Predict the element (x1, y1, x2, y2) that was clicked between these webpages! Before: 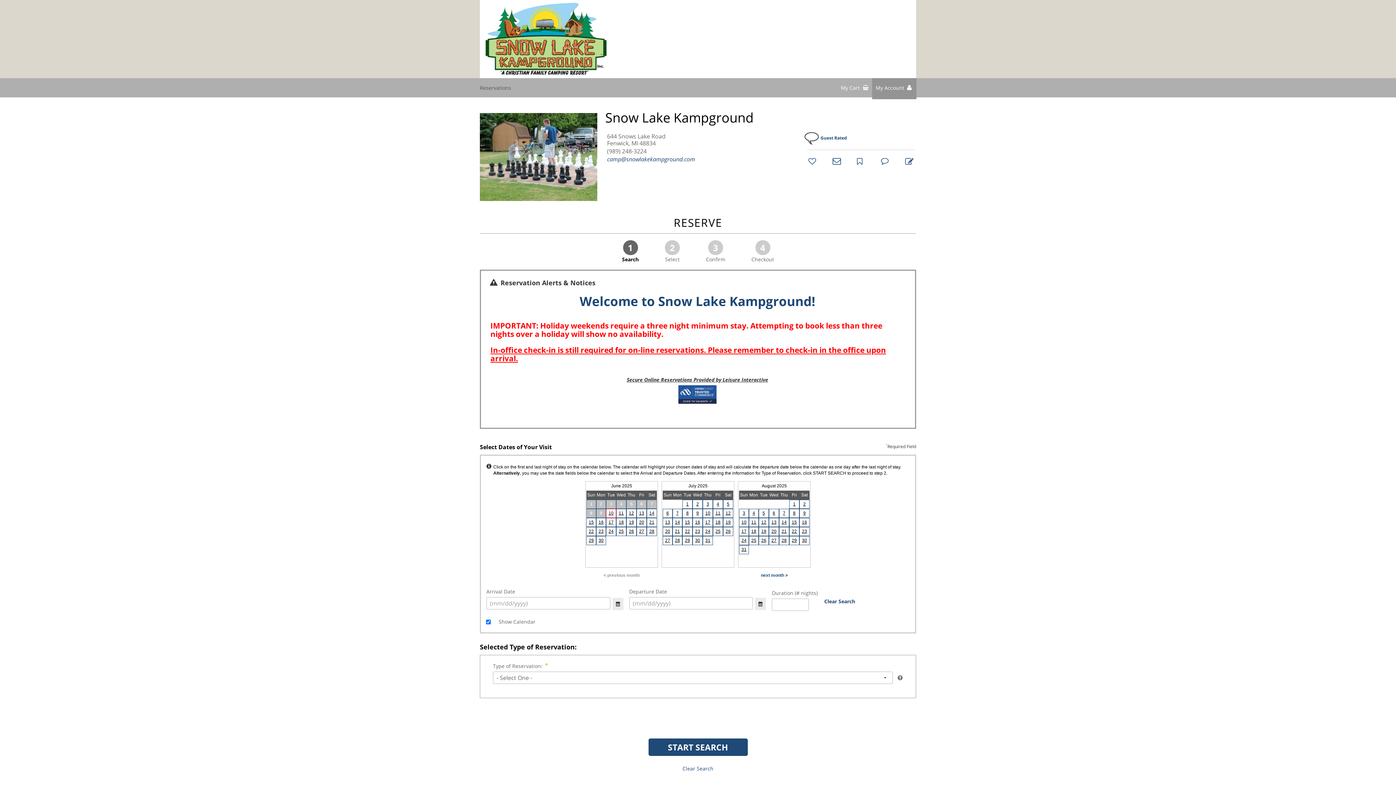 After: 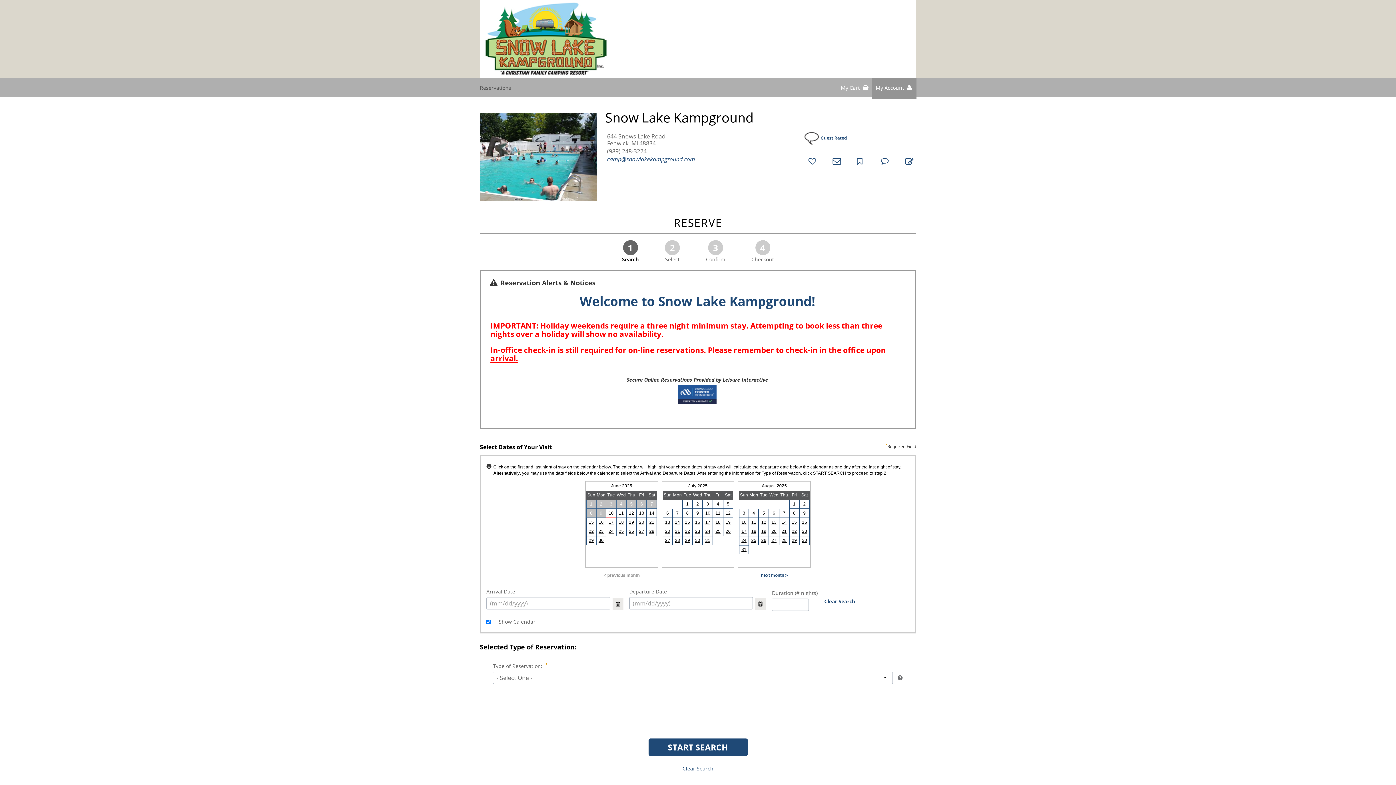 Action: label: < previous month bbox: (603, 573, 639, 578)